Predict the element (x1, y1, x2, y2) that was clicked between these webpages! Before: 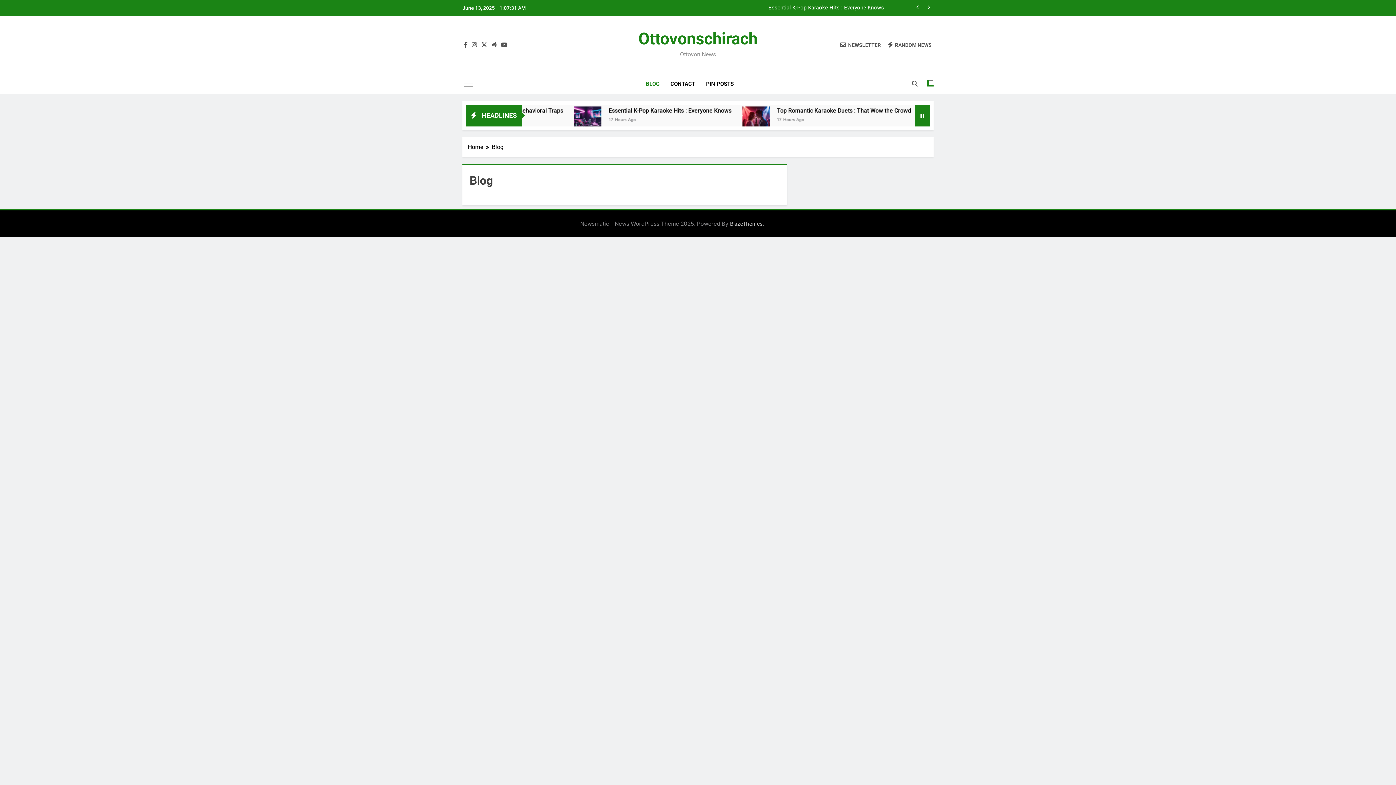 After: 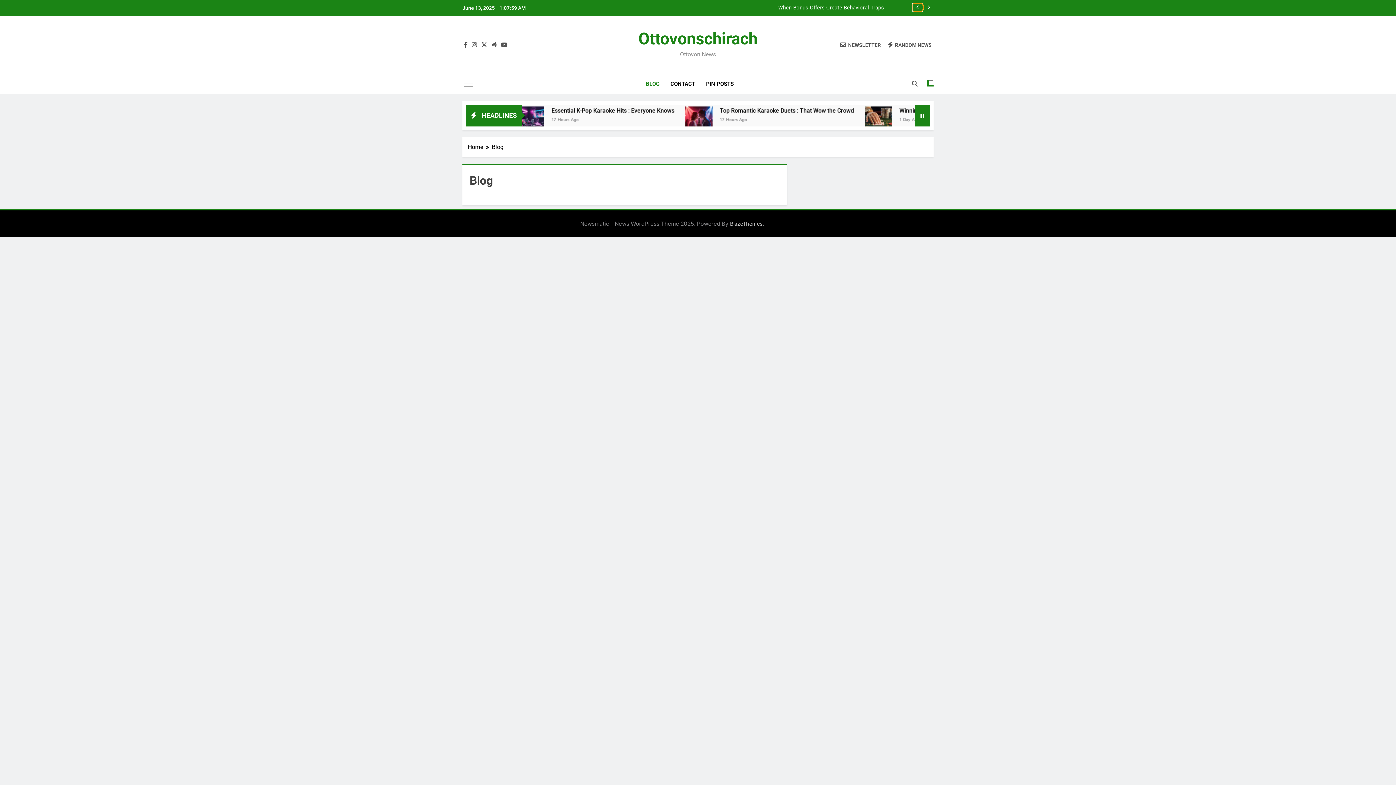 Action: bbox: (913, 3, 922, 11)